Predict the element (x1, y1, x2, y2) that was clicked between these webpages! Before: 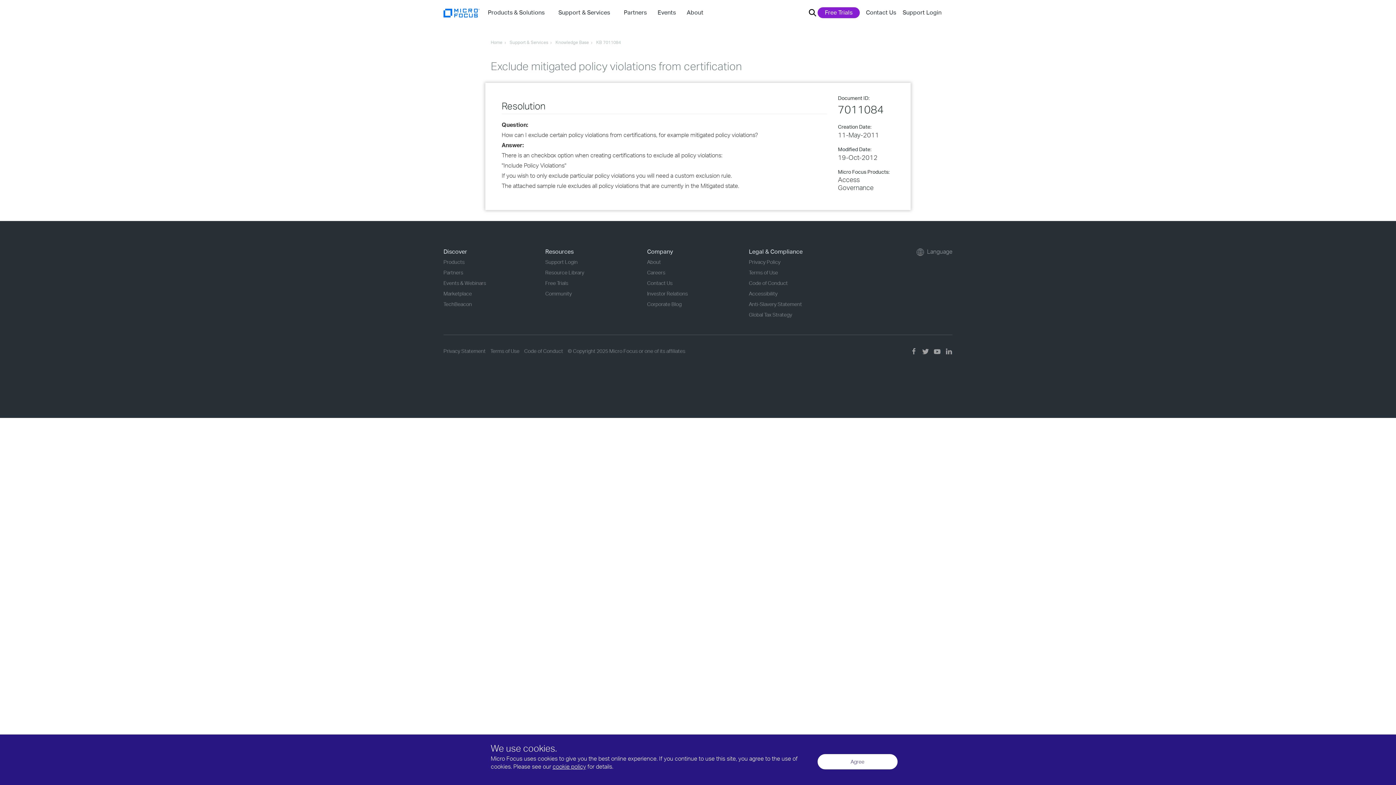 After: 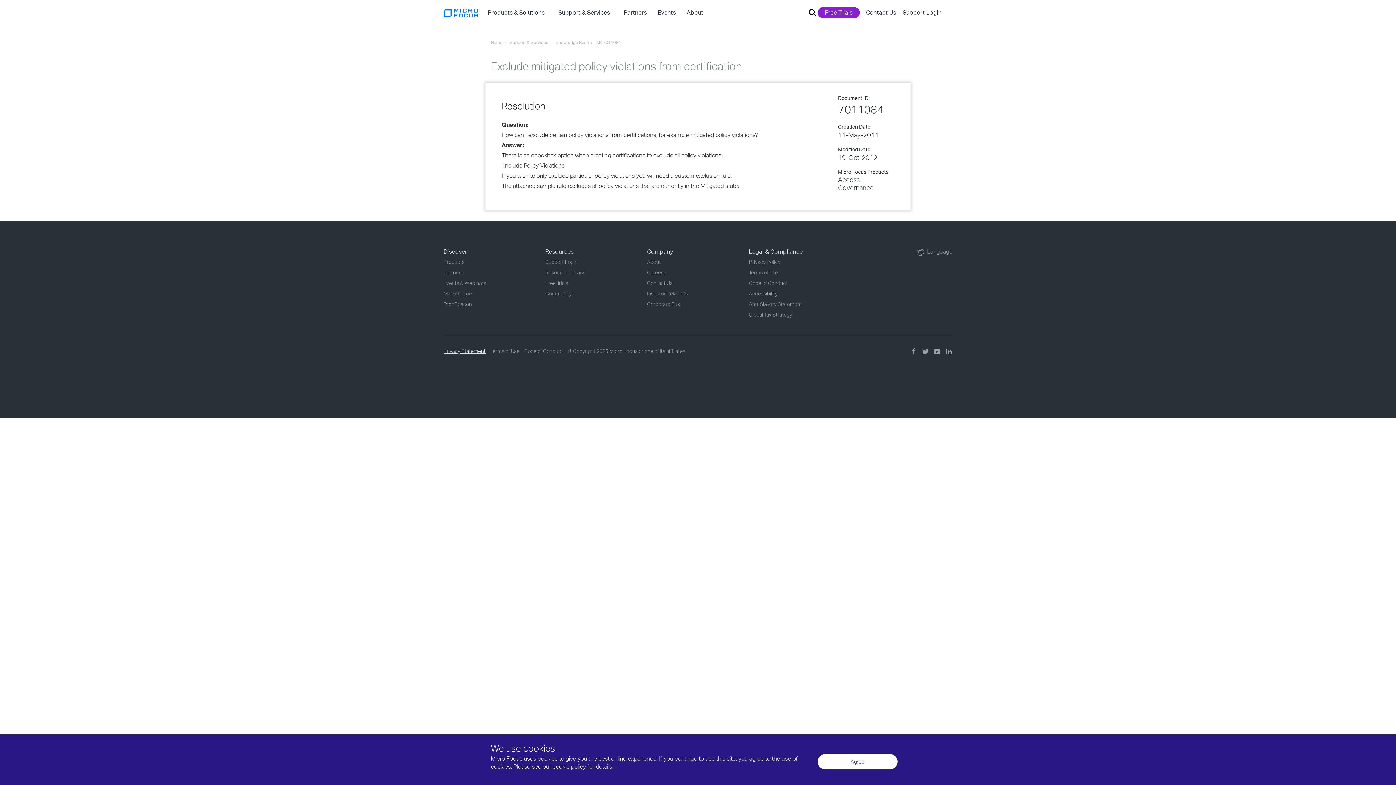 Action: label: Privacy Statement bbox: (443, 348, 485, 354)